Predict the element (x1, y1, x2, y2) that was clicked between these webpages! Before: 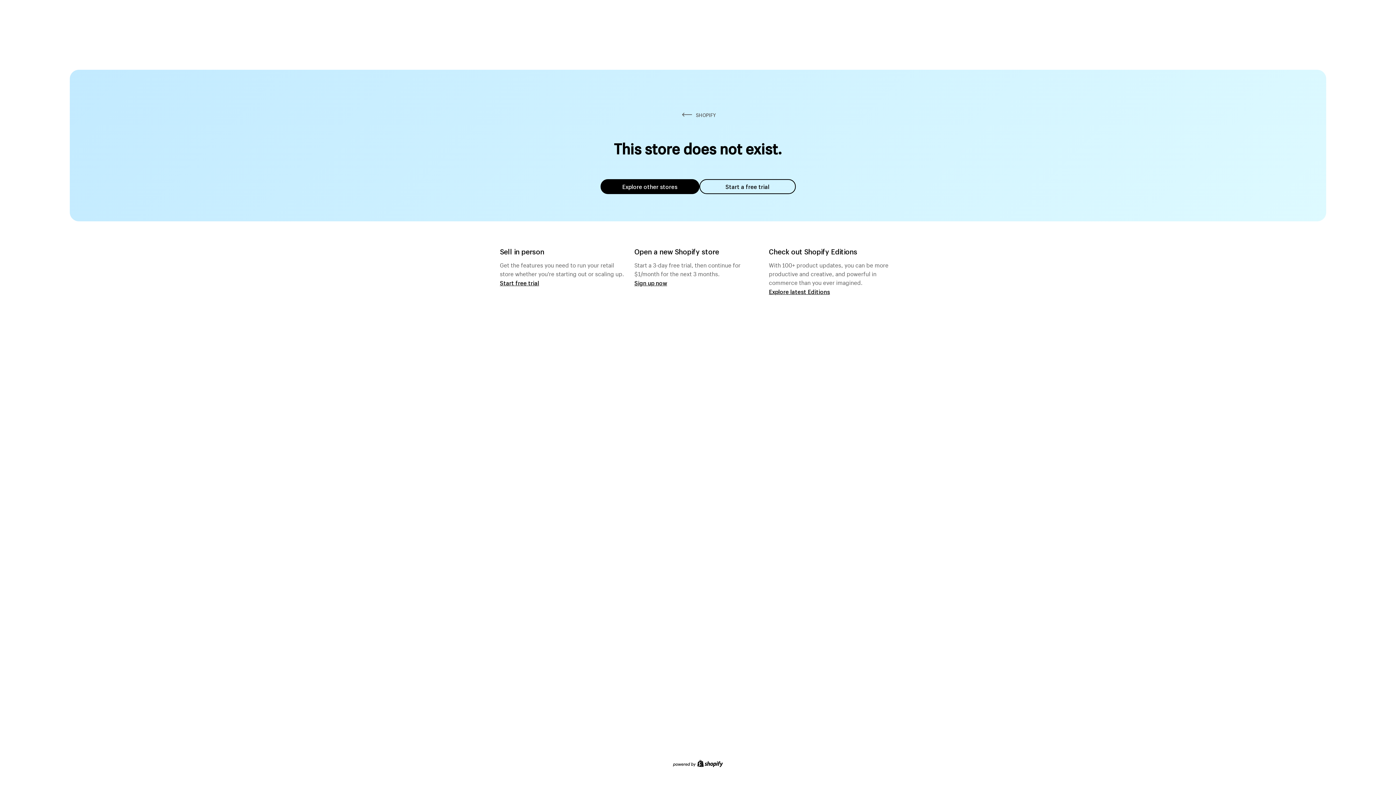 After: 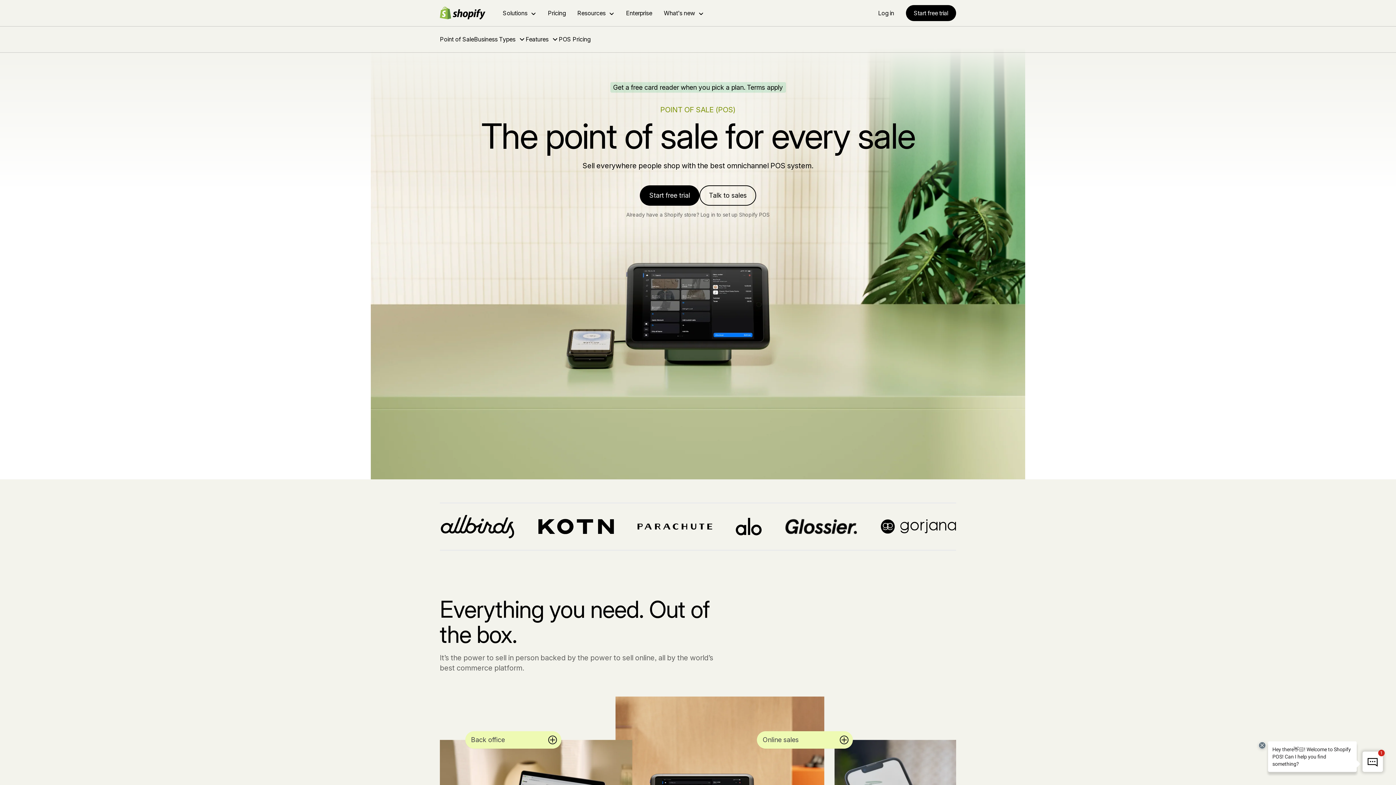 Action: bbox: (500, 279, 539, 286) label: Start free trial